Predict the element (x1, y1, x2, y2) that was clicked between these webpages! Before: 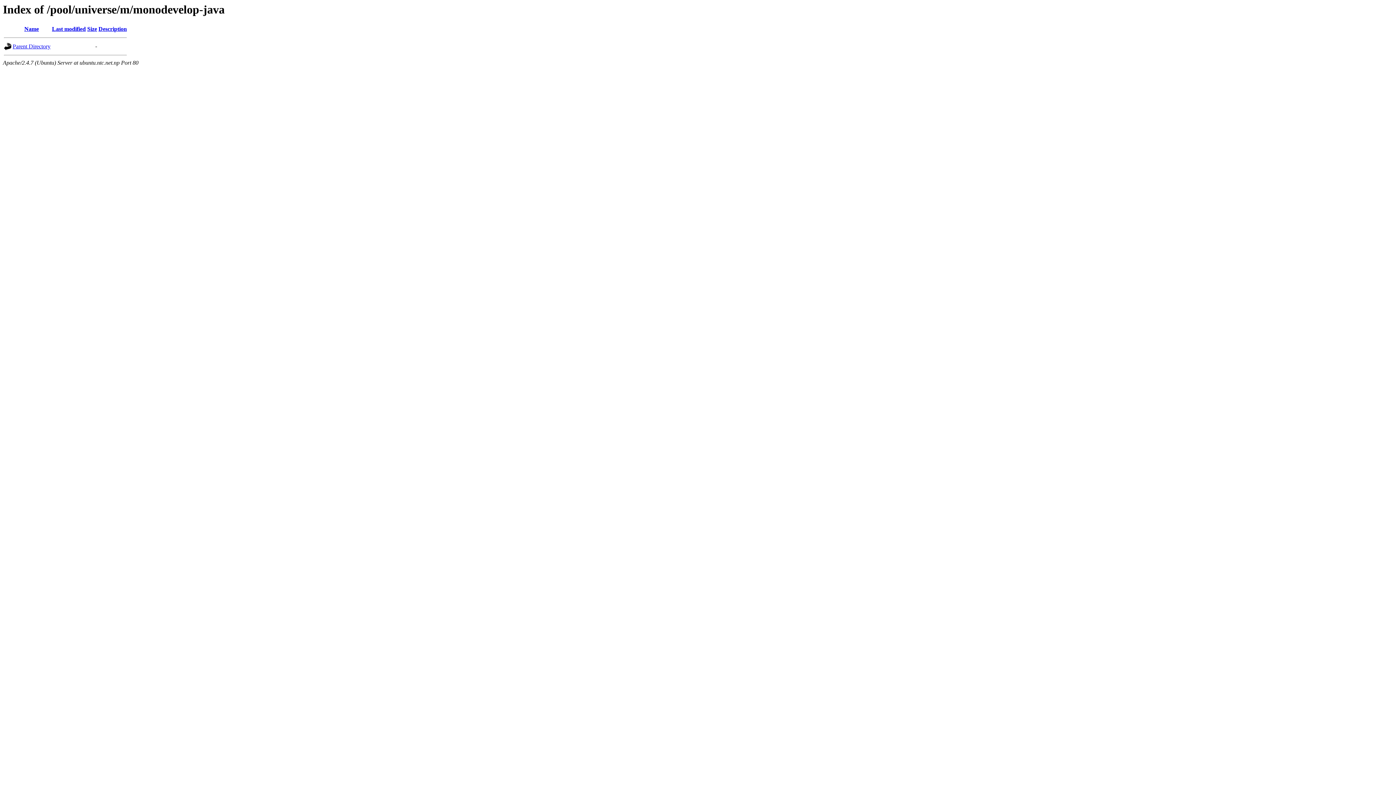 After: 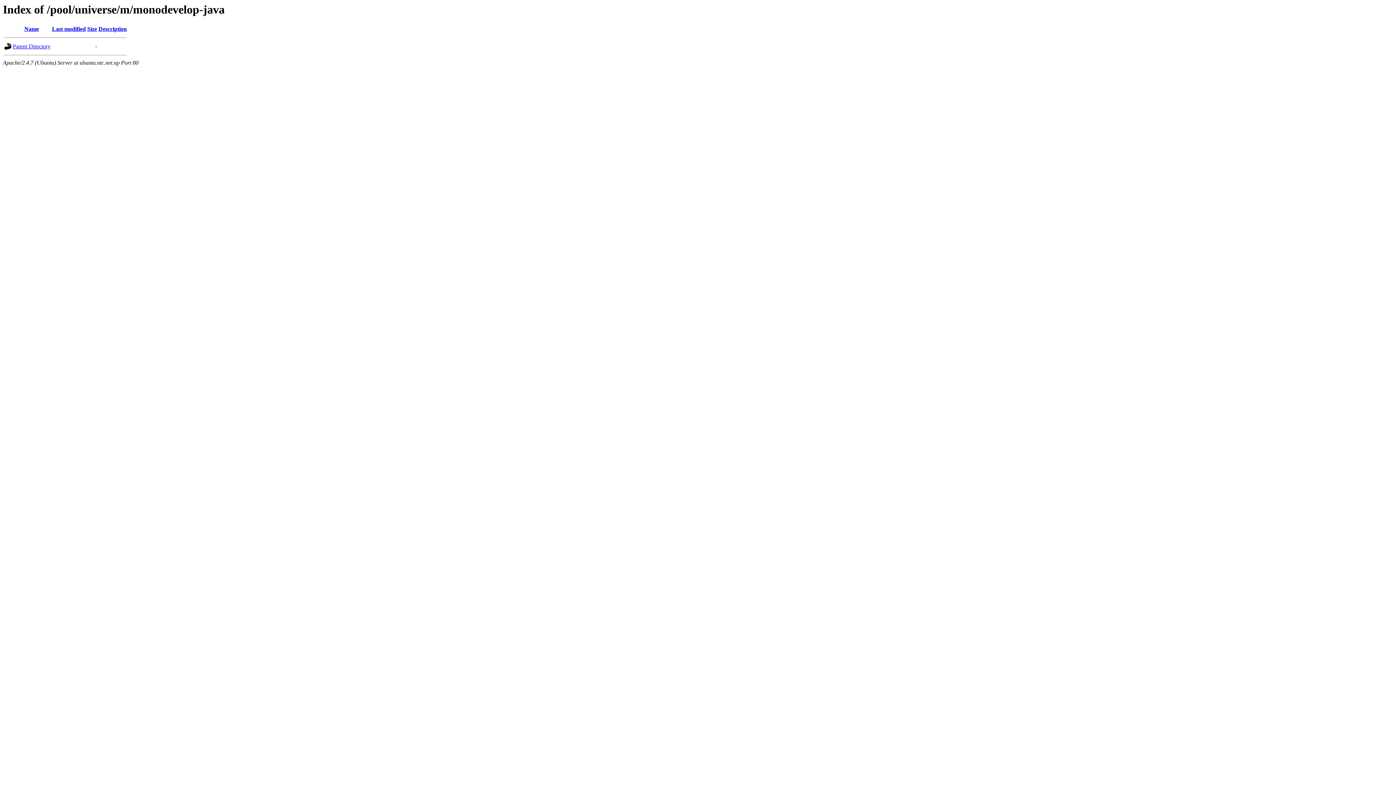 Action: label: Name bbox: (24, 25, 38, 32)